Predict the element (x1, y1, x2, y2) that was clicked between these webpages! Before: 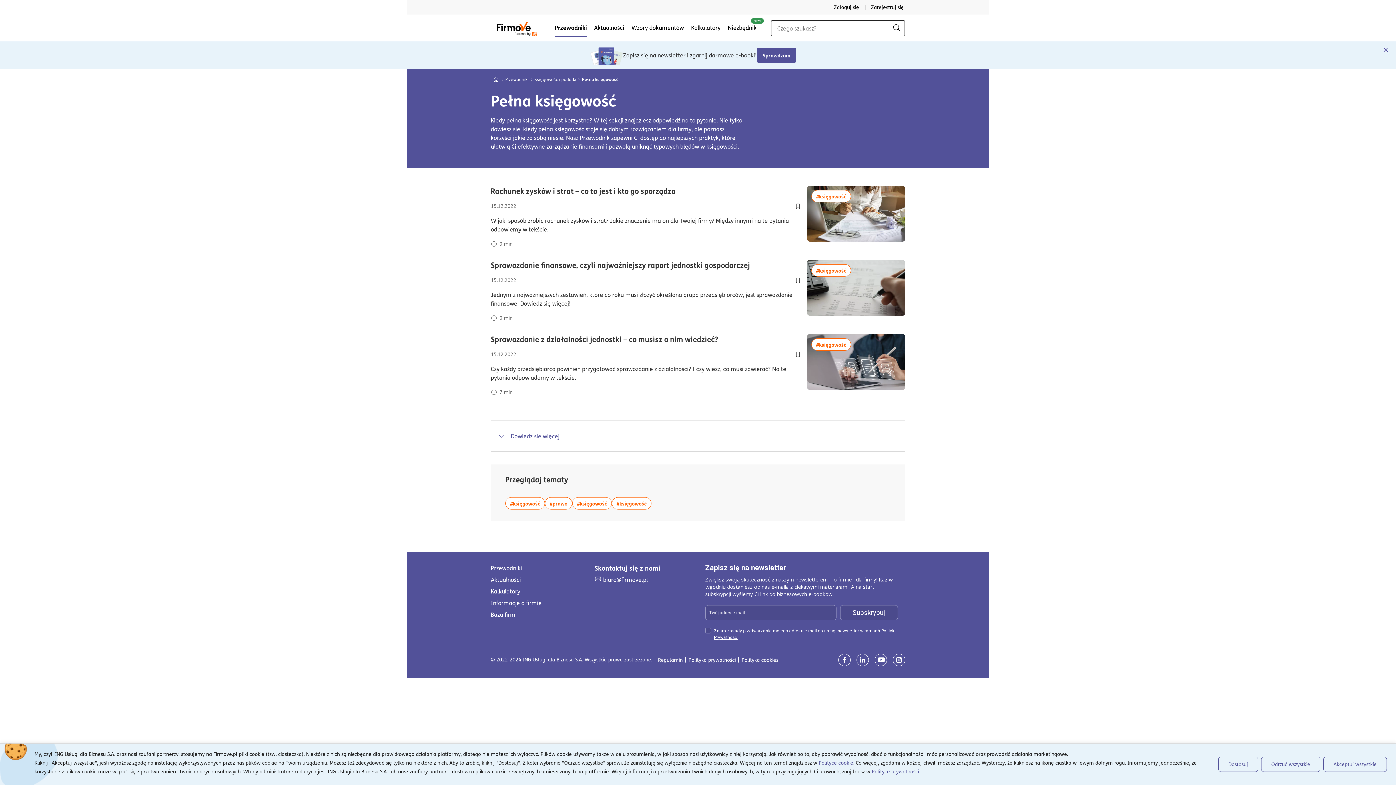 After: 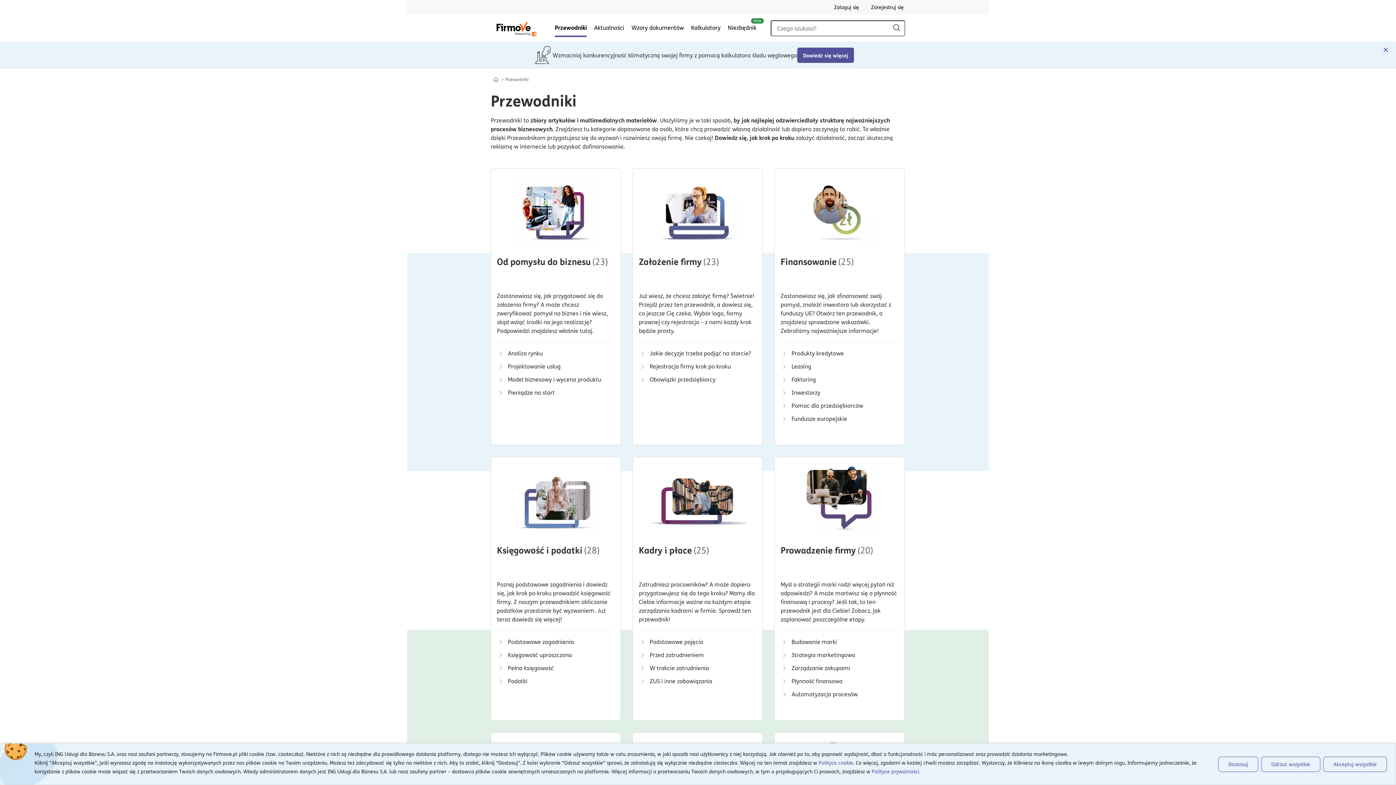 Action: label: Przewodniki bbox: (554, 23, 586, 40)